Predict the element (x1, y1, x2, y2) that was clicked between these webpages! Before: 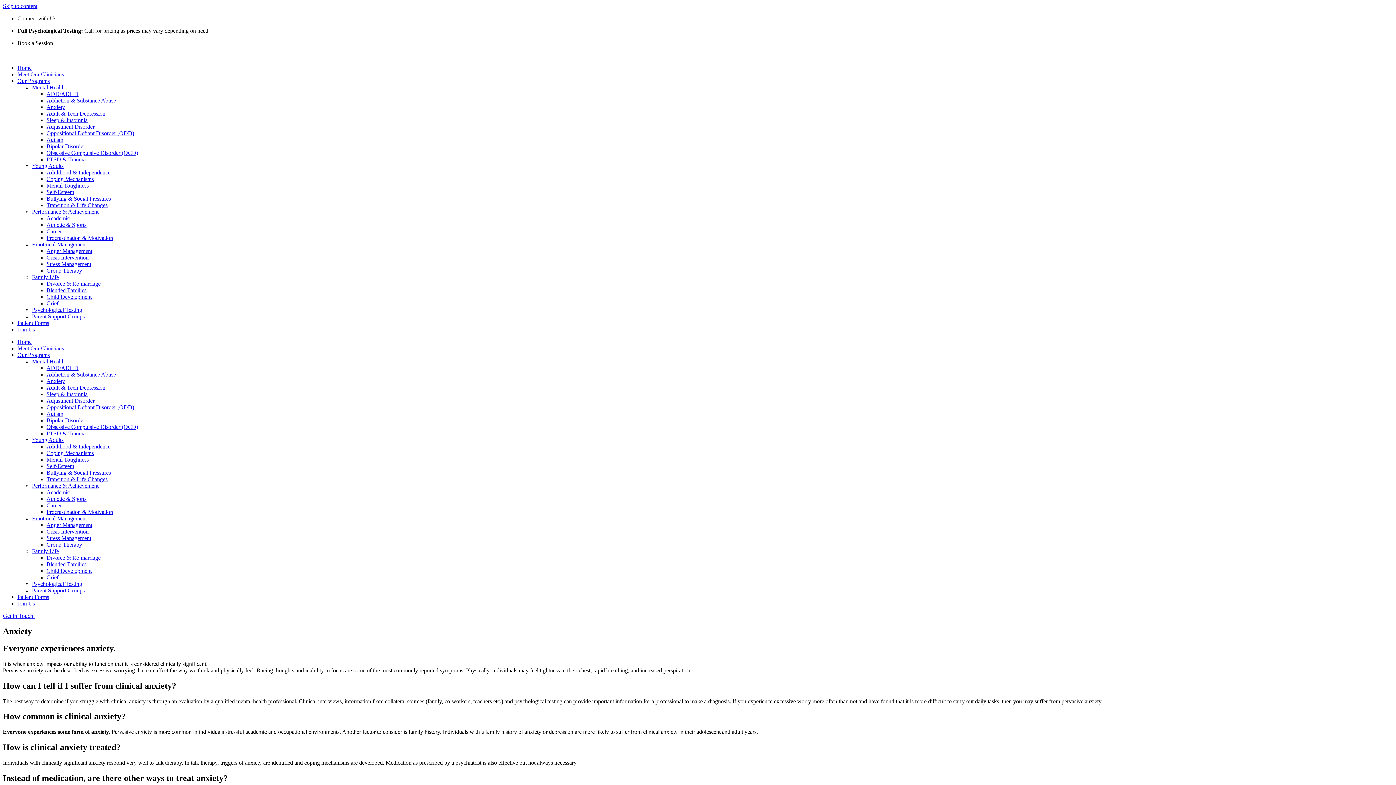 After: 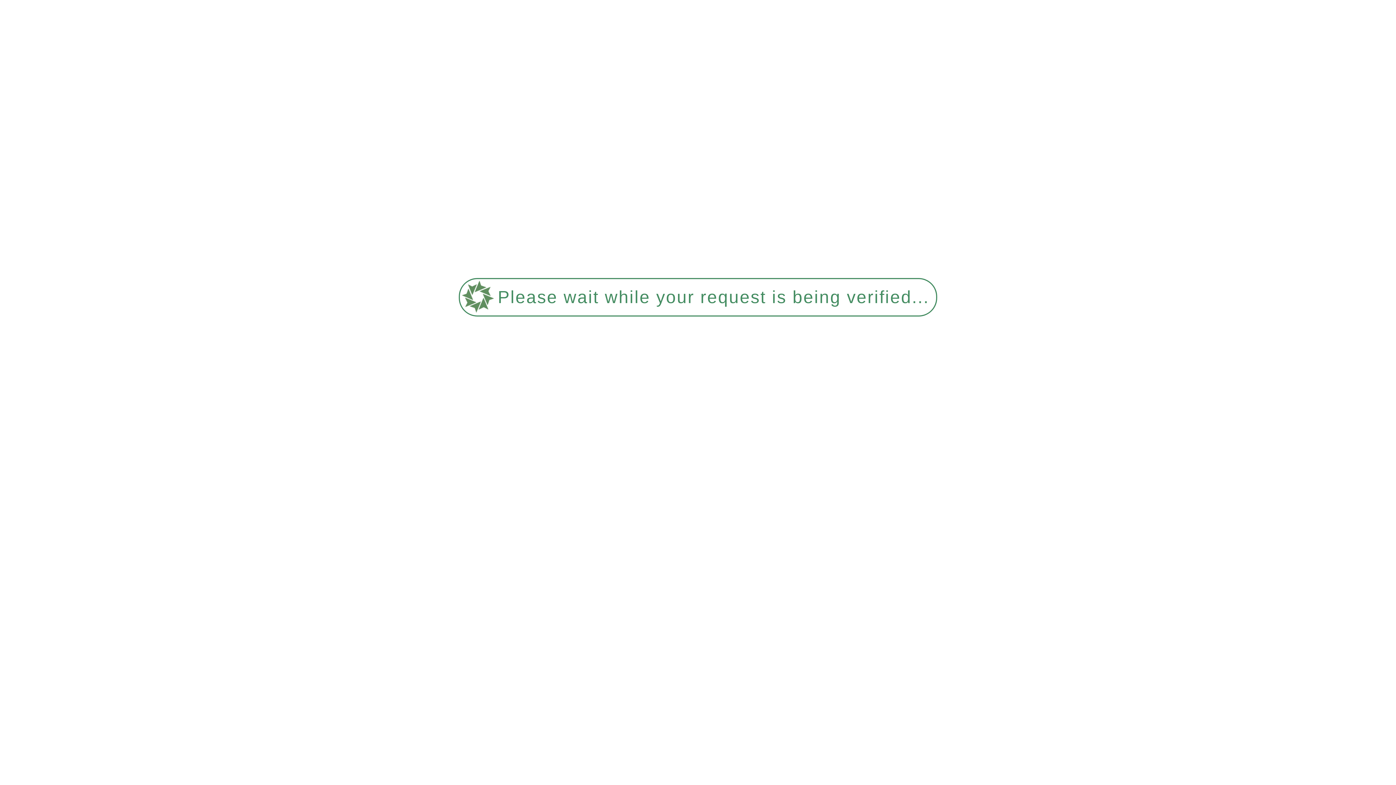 Action: bbox: (46, 267, 82, 273) label: Group Therapy